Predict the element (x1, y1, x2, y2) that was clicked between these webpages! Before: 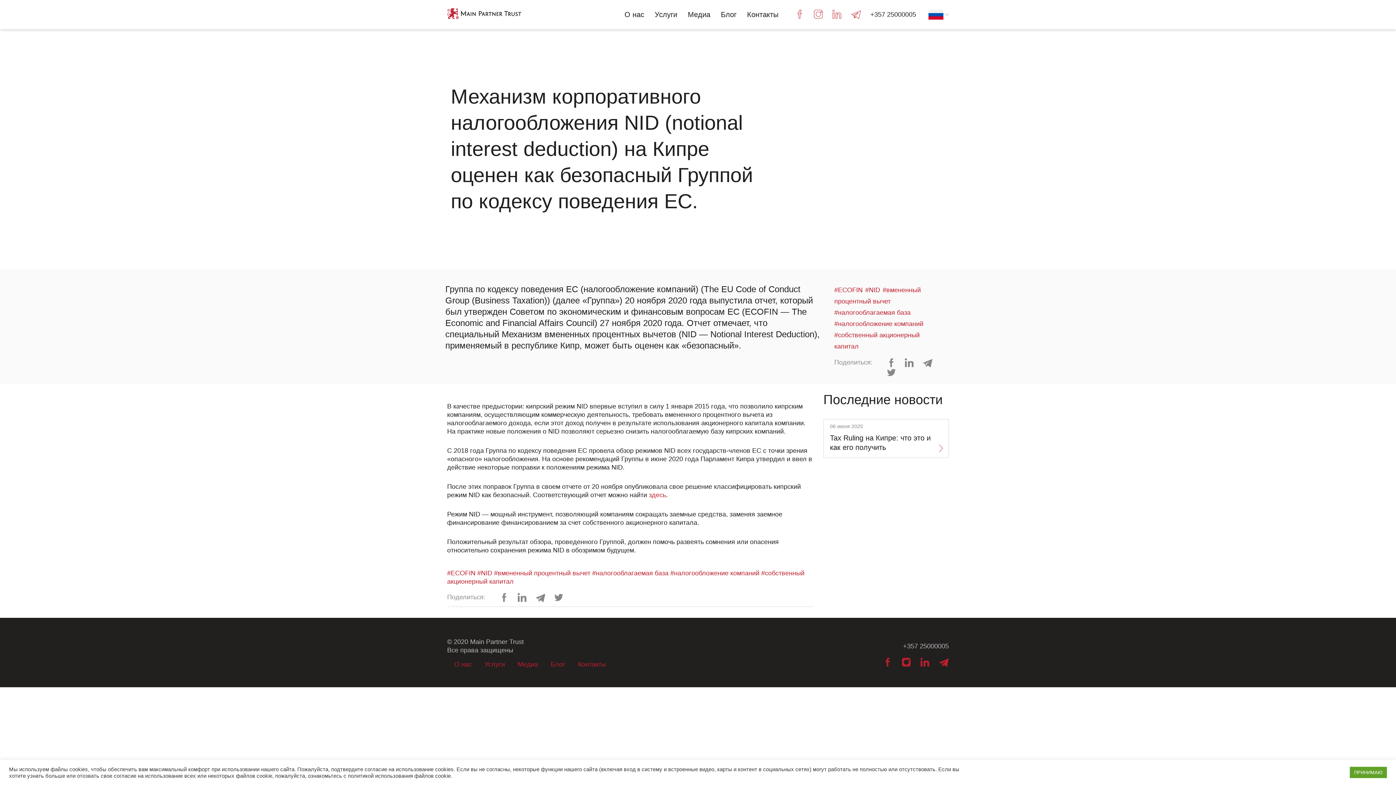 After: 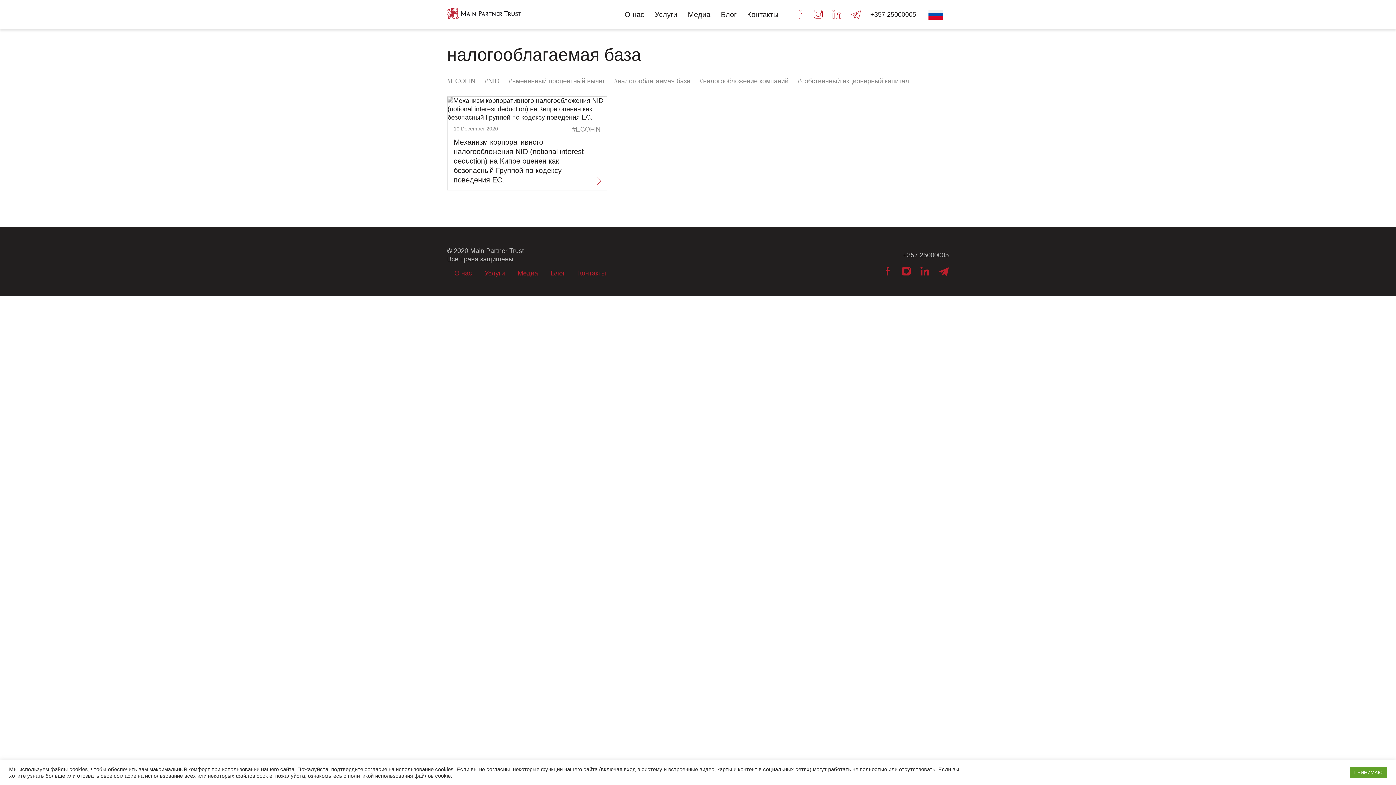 Action: bbox: (834, 309, 910, 316) label: #налогооблагаемая база